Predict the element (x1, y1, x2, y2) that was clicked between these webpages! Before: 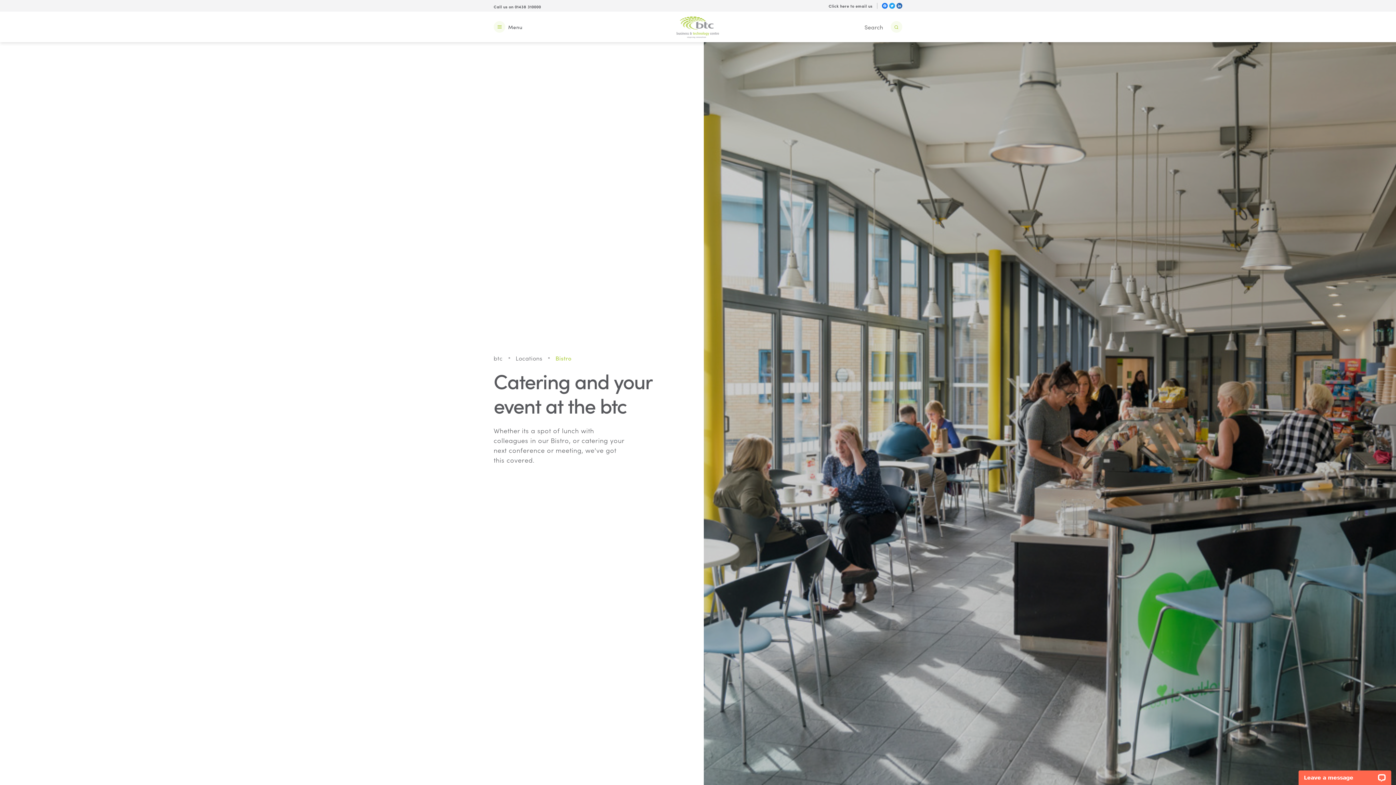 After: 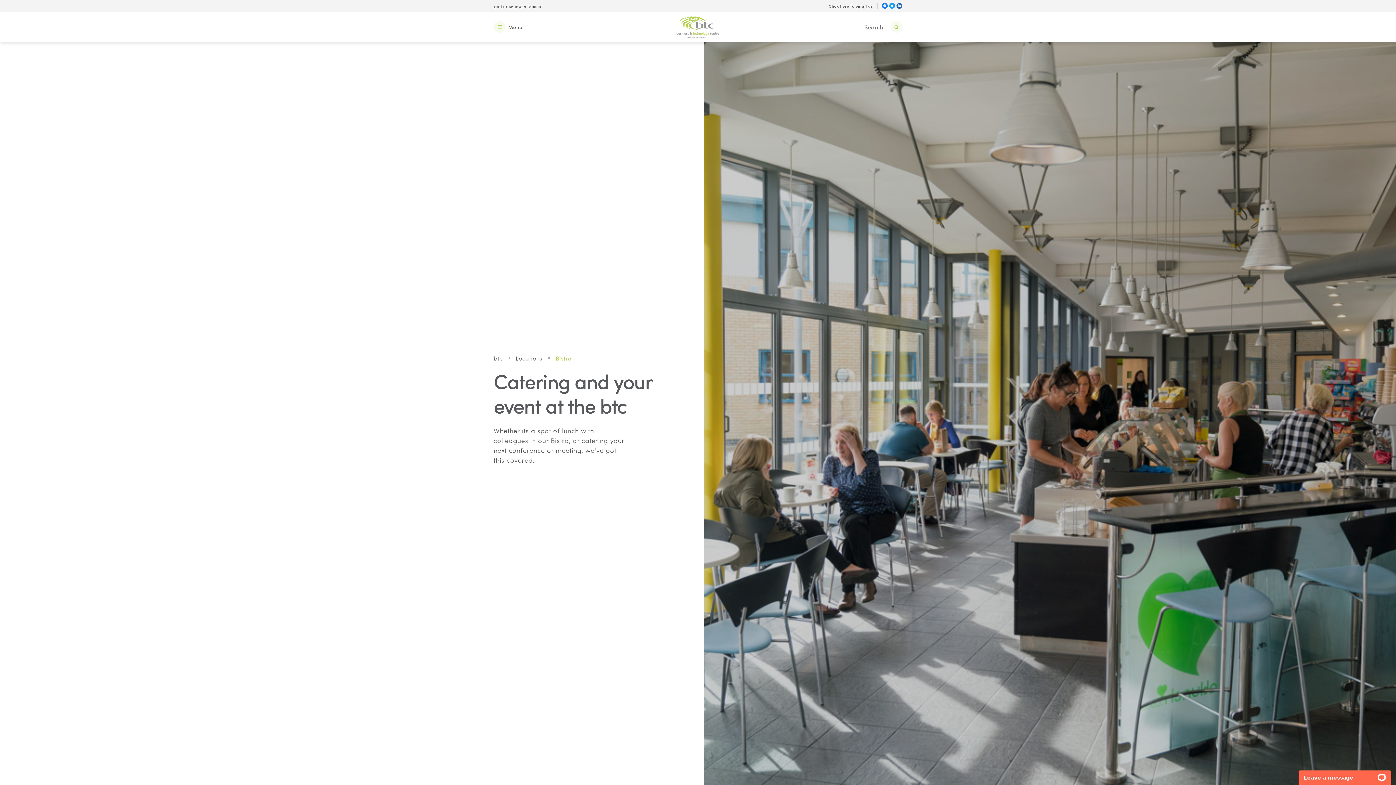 Action: bbox: (882, 2, 888, 8)